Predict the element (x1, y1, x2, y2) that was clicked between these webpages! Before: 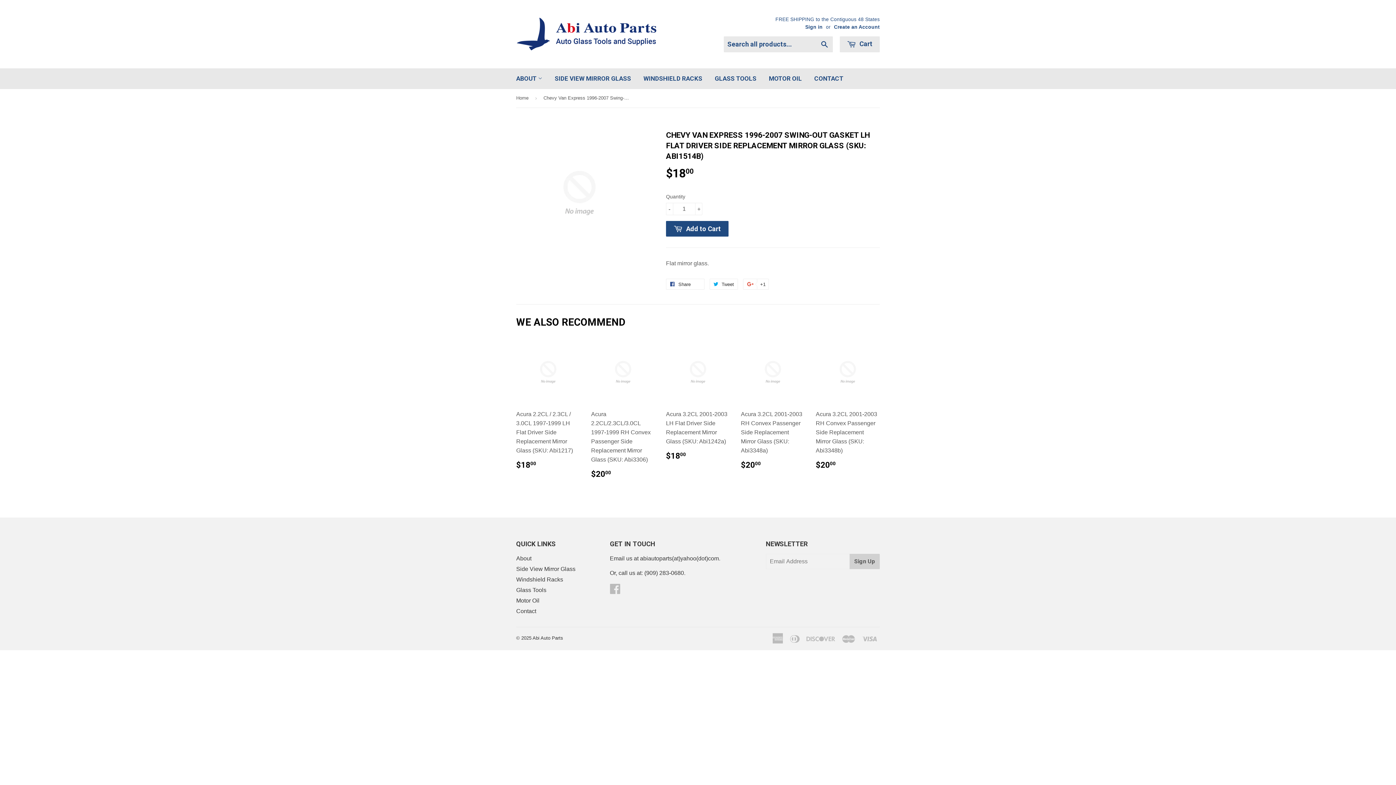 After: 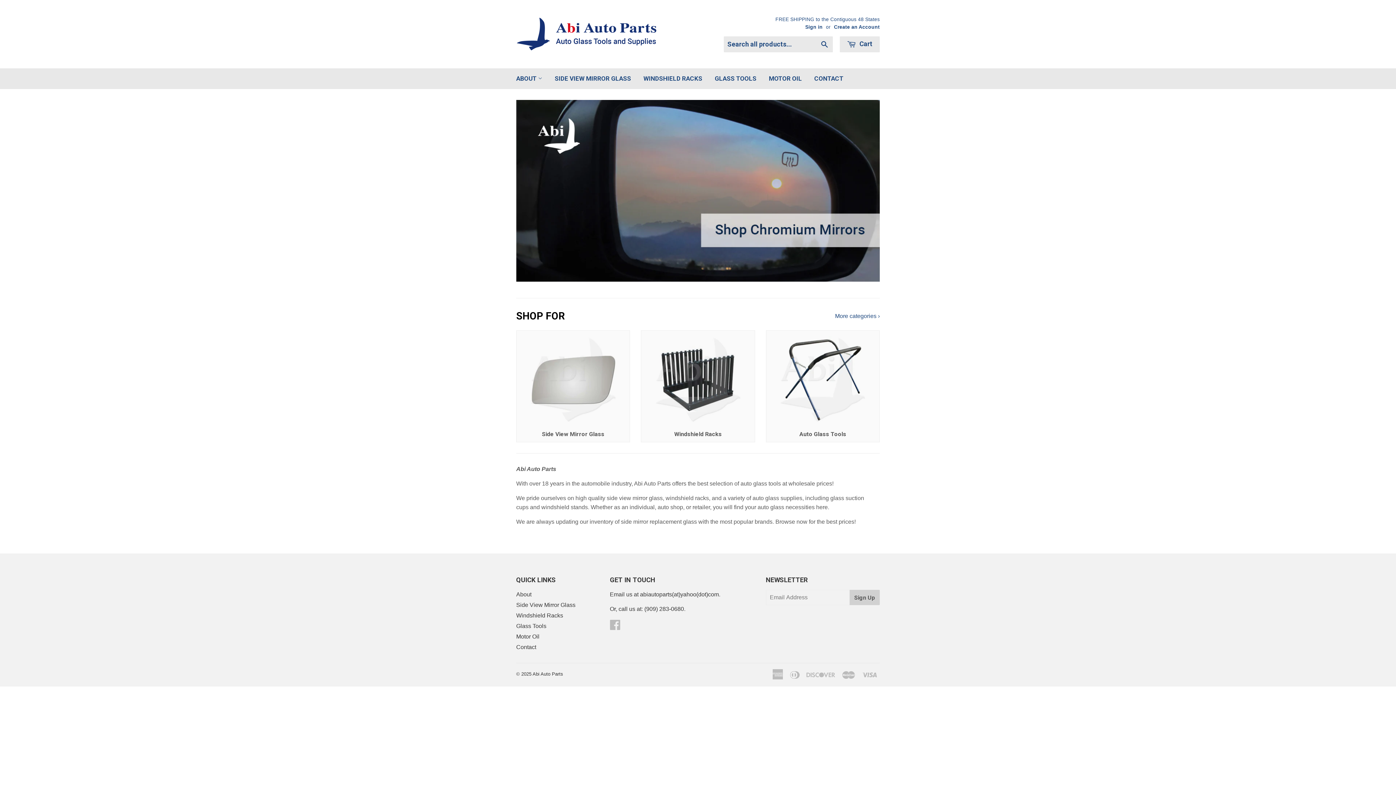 Action: bbox: (516, 16, 661, 51)